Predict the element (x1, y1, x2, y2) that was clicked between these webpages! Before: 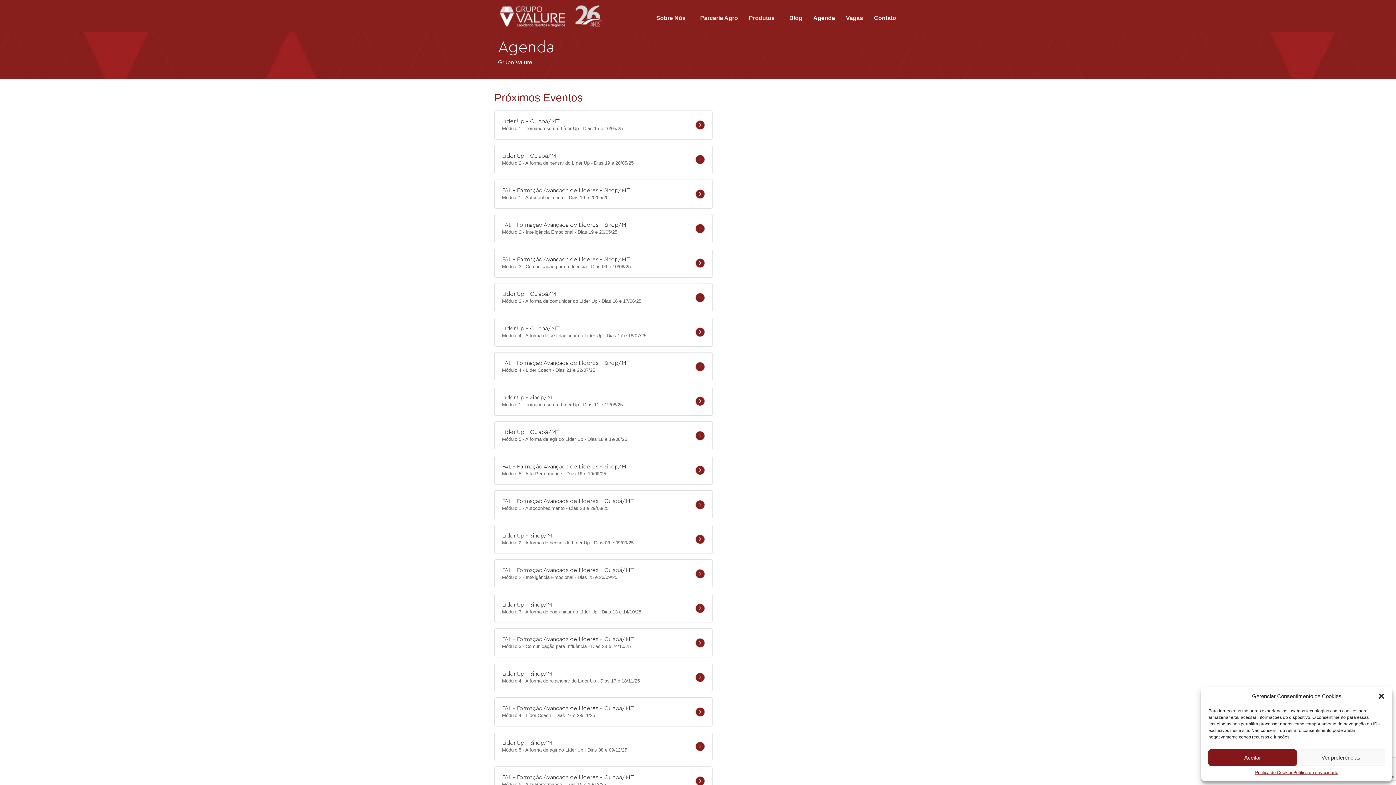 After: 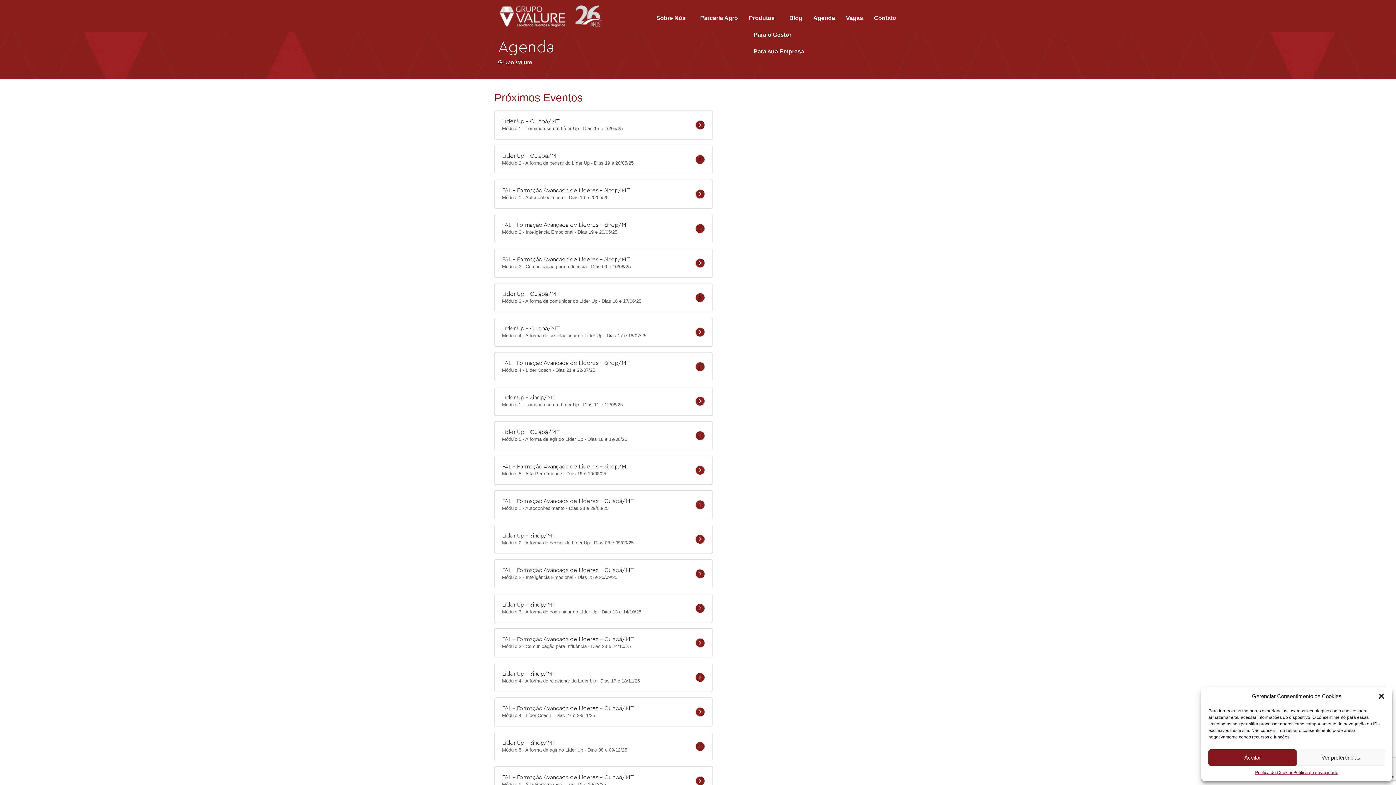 Action: bbox: (743, 9, 784, 26) label: Produtos